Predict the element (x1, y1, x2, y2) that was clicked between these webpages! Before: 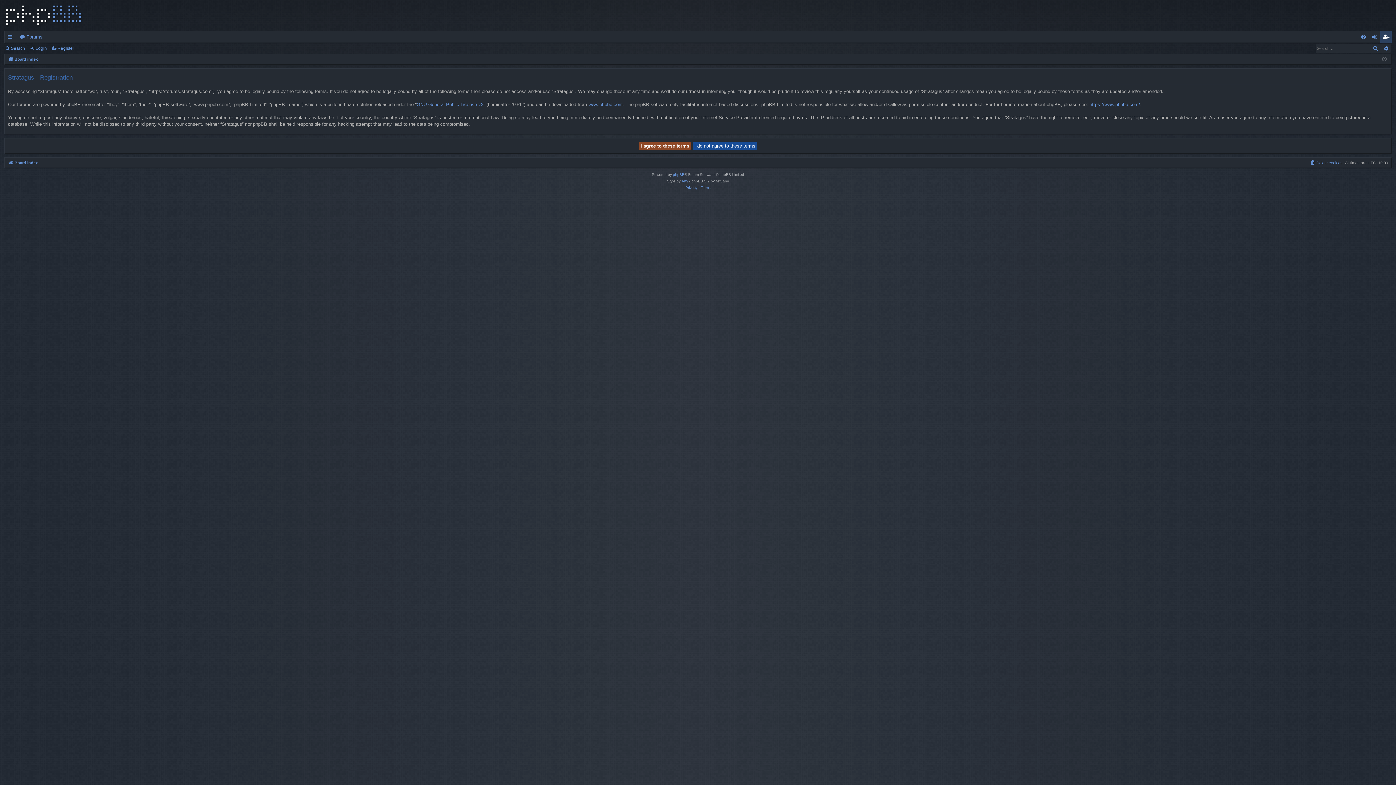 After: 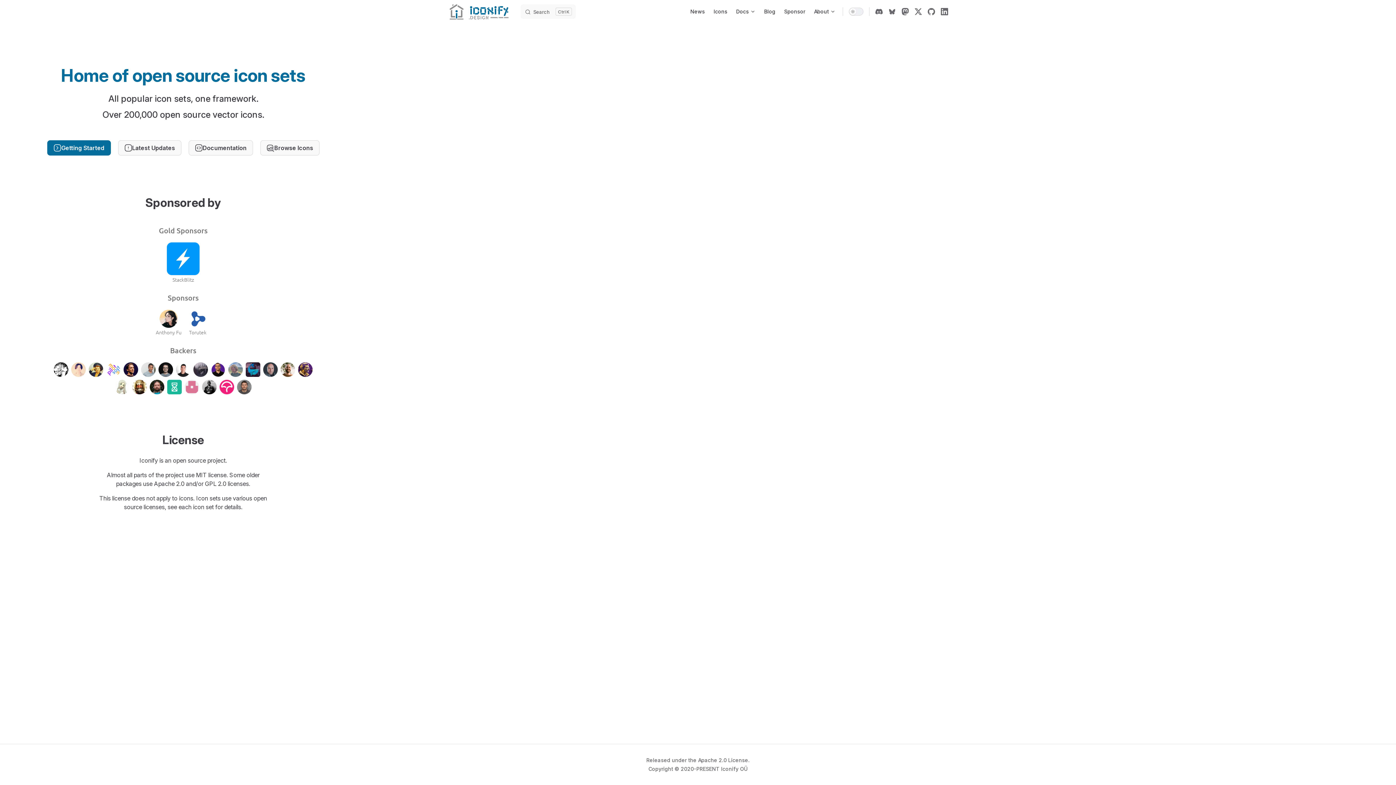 Action: label: Arty bbox: (681, 178, 688, 184)